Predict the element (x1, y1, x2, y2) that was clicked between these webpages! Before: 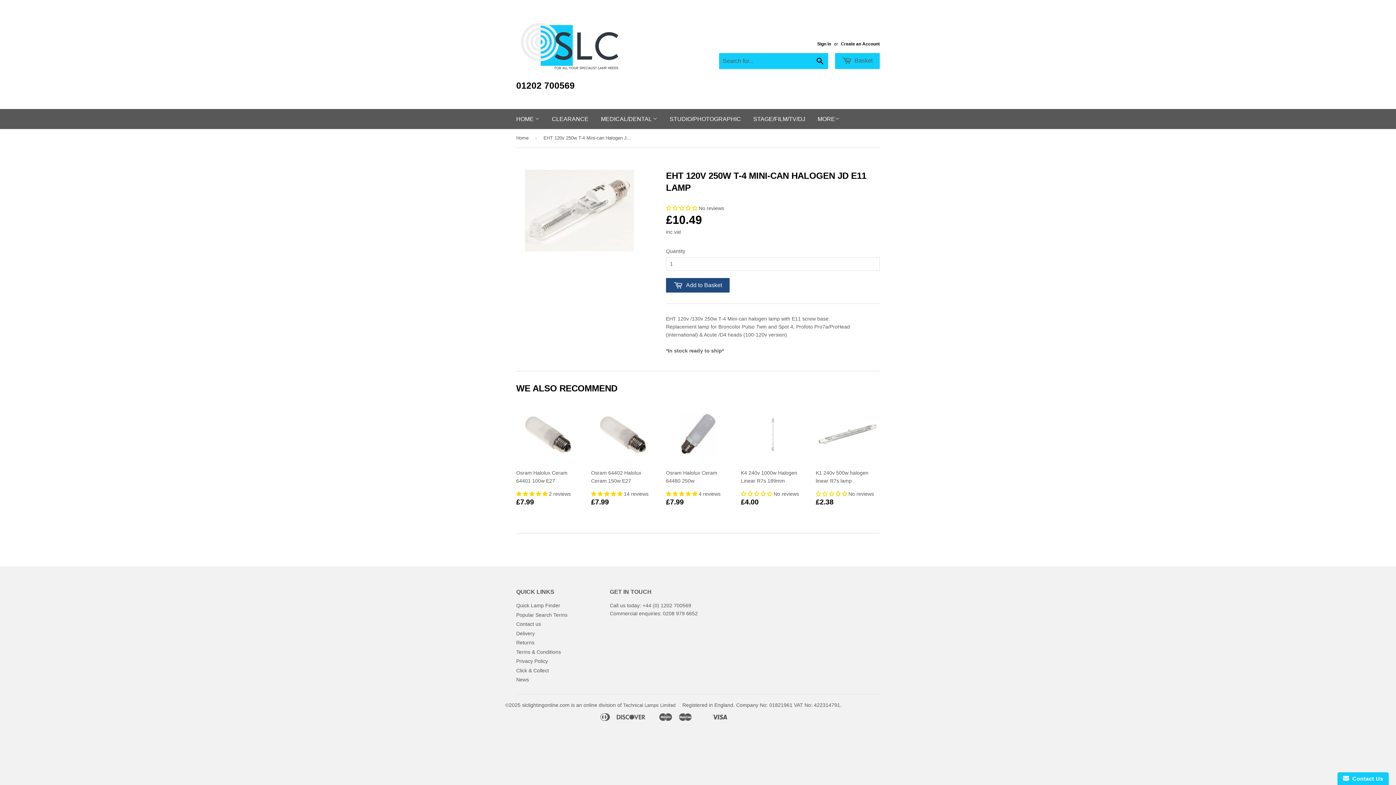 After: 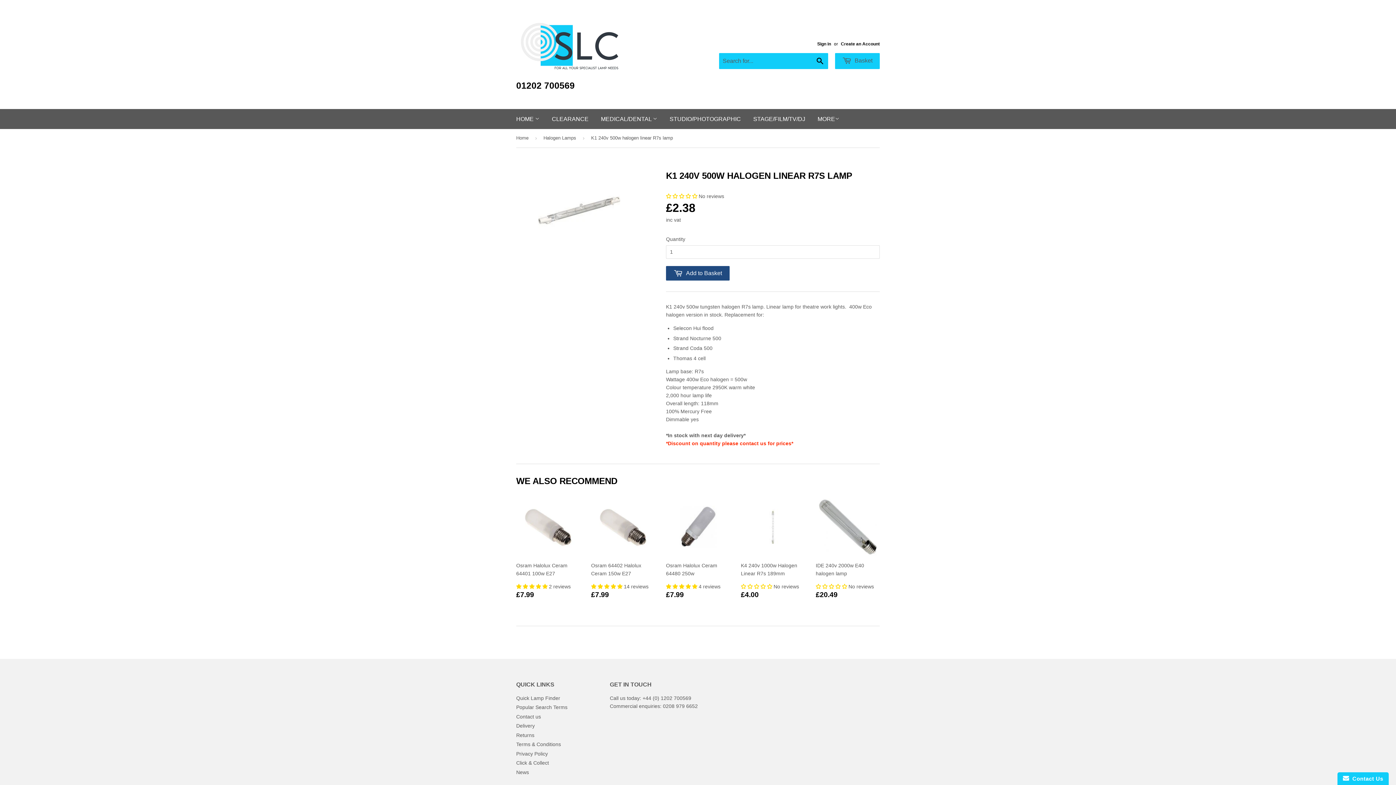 Action: label: K1 240v 500w halogen linear R7s lamp

 No reviews
£2.38 bbox: (816, 425, 880, 531)